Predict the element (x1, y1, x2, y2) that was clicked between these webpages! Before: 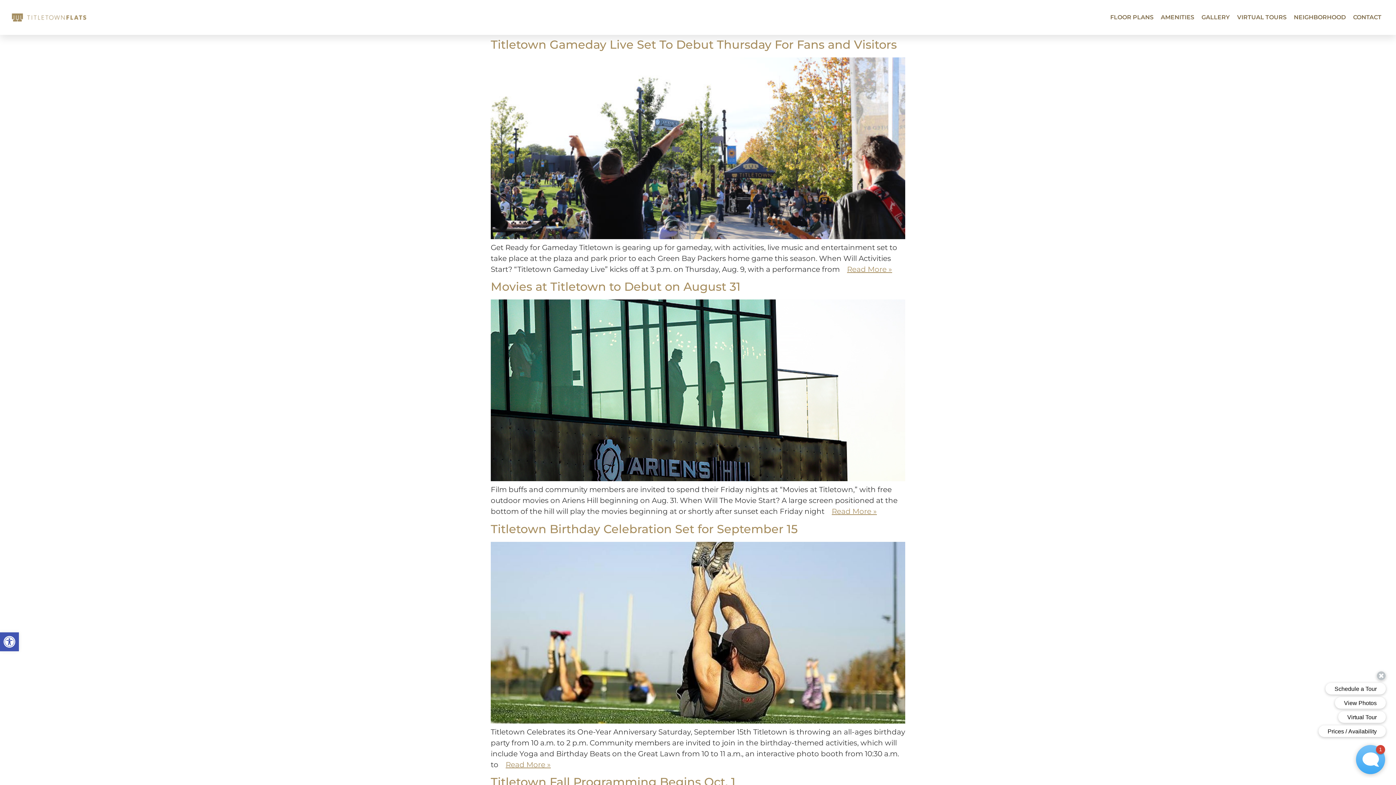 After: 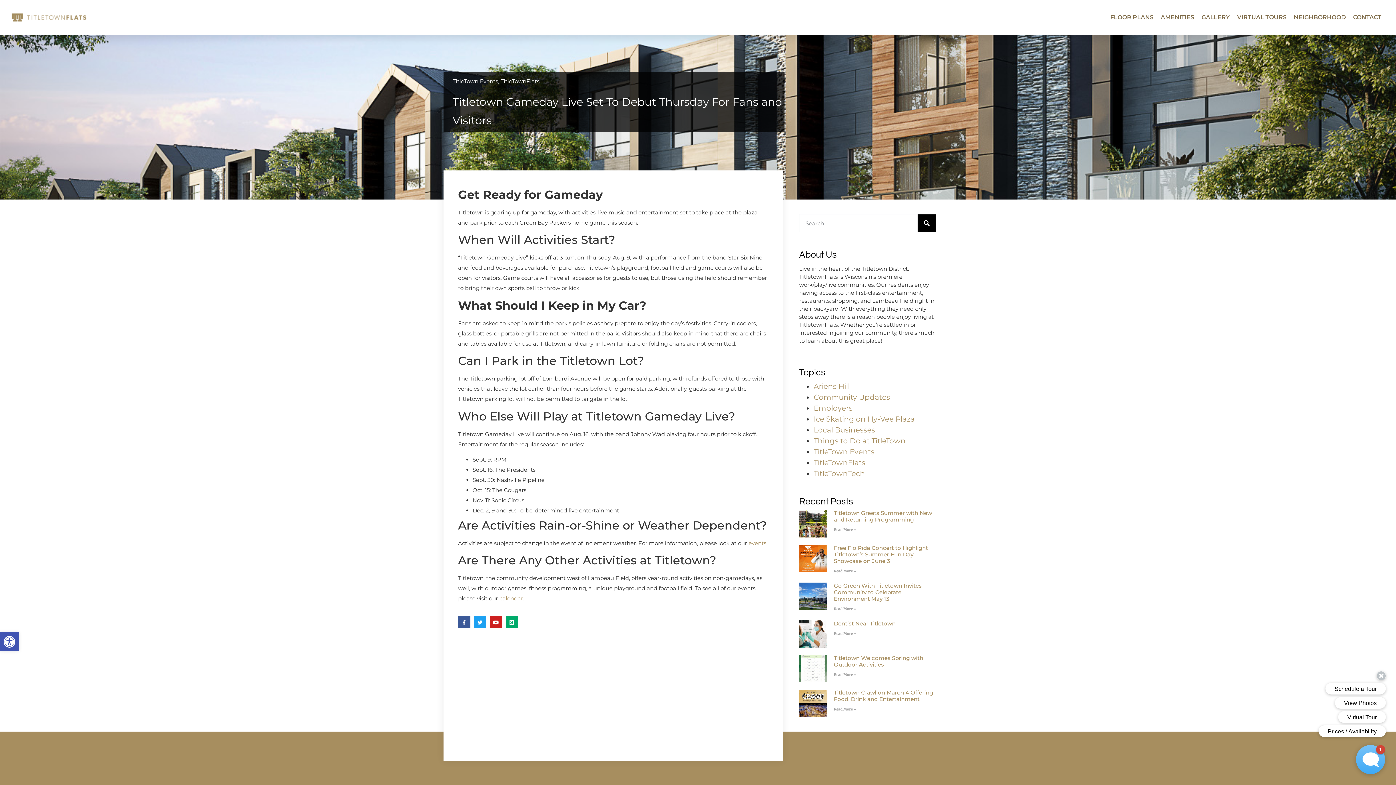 Action: bbox: (847, 265, 892, 273) label: Read more about Titletown Gameday Live Set To Debut Thursday For Fans and Visitors